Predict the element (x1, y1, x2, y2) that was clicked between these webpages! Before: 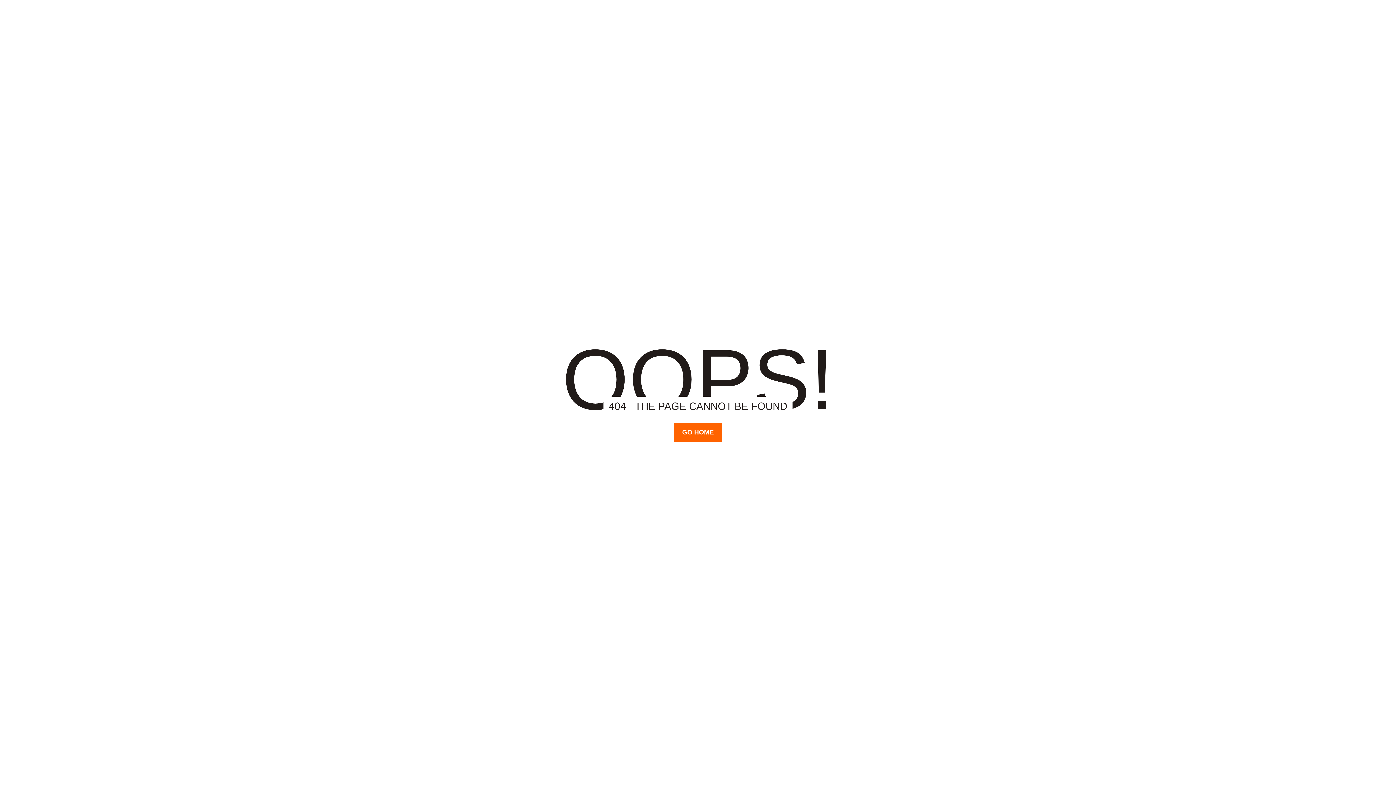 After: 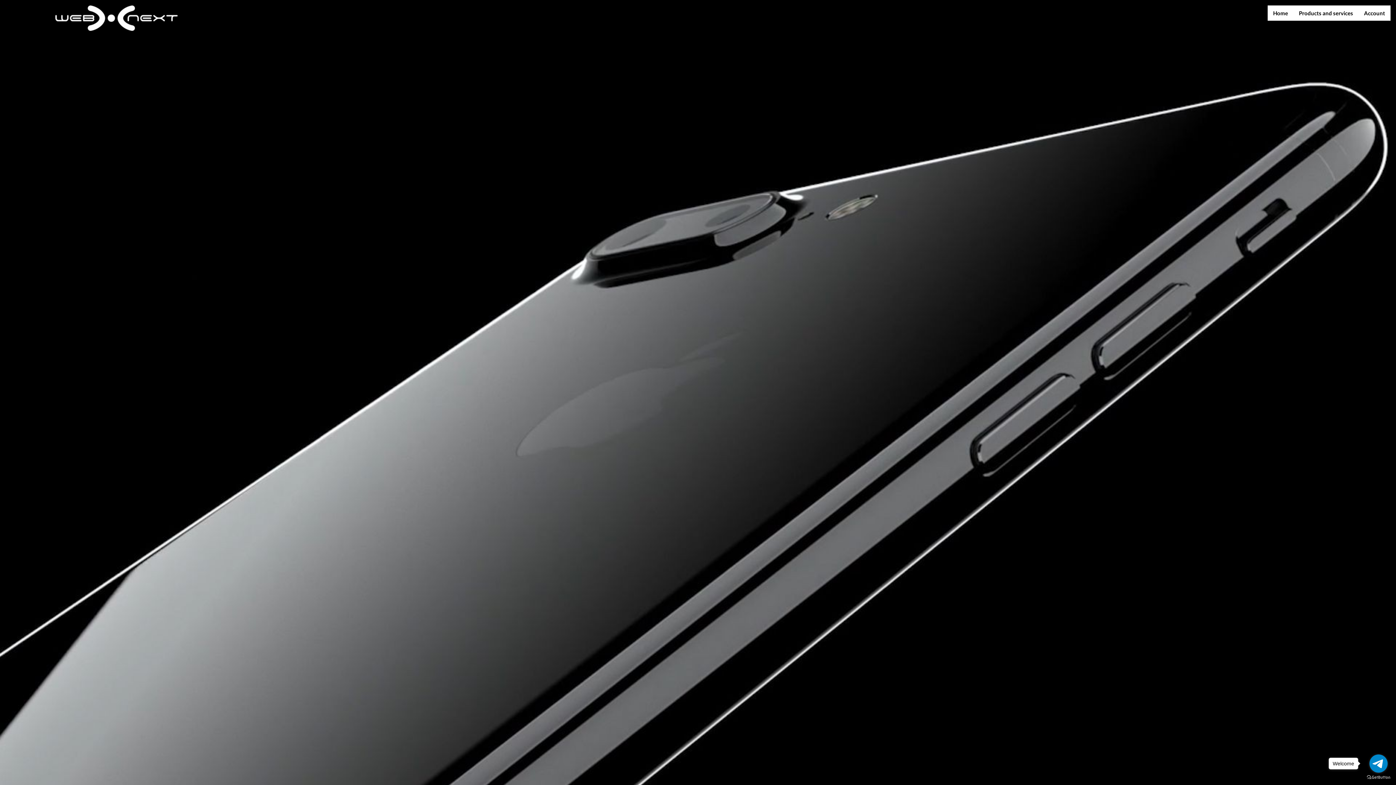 Action: bbox: (674, 423, 722, 442) label: GO HOME